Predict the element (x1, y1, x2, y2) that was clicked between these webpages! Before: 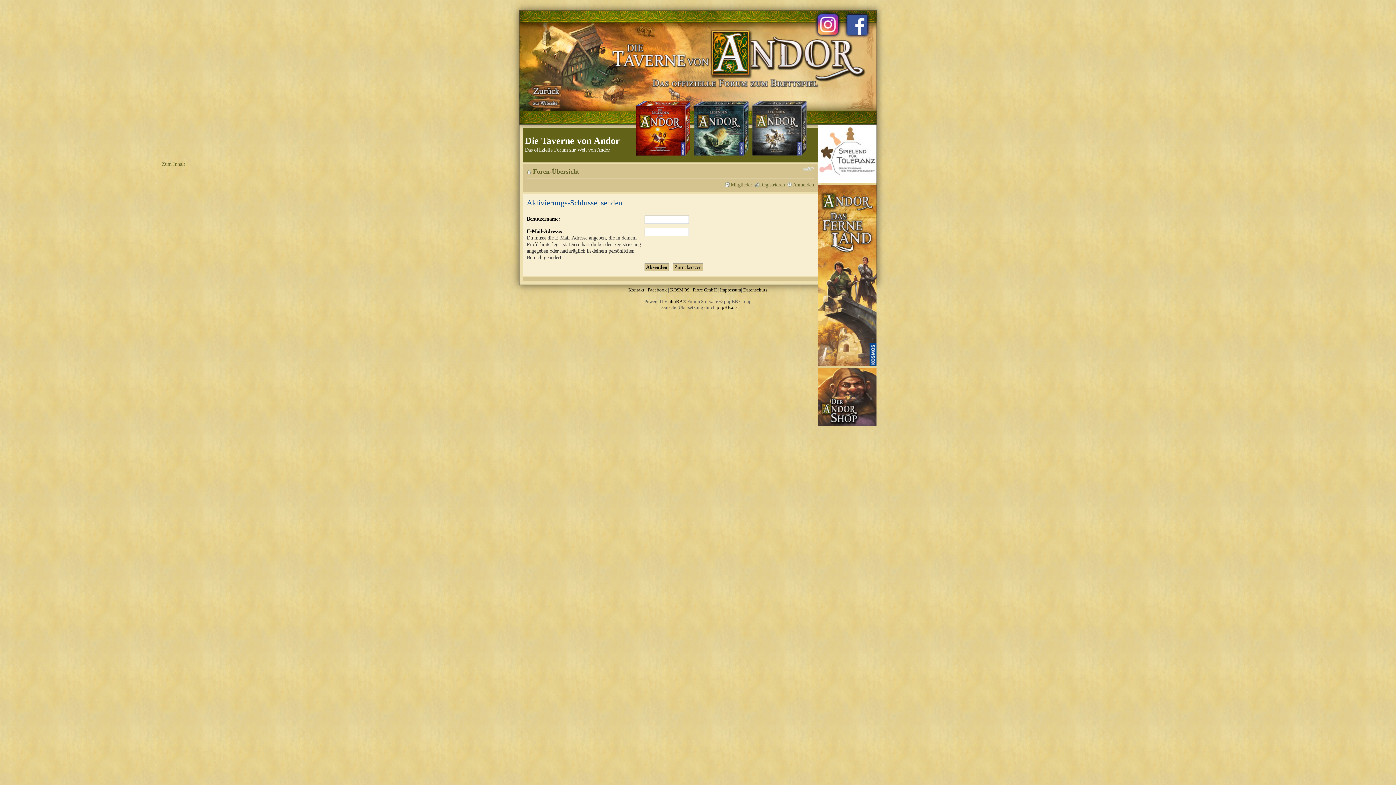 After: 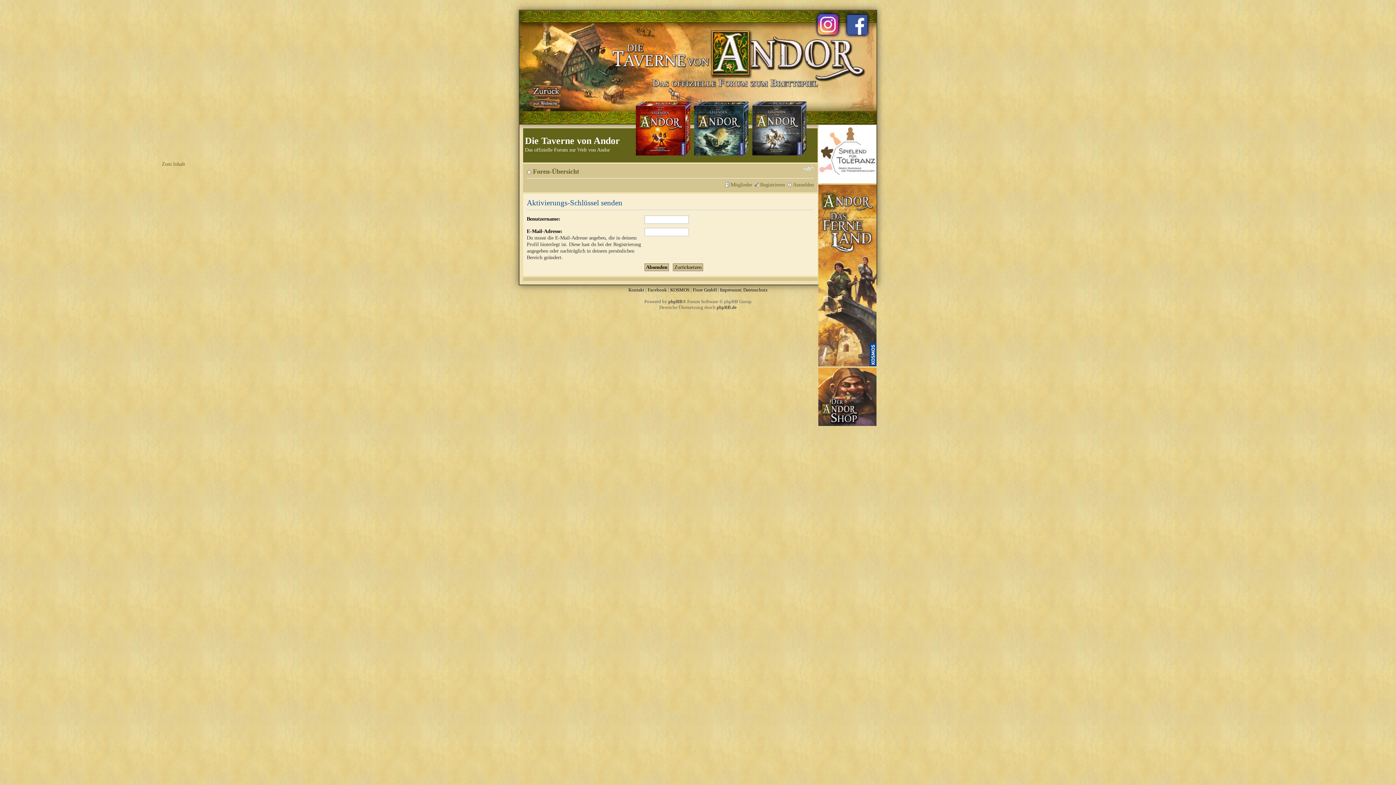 Action: bbox: (694, 101, 748, 156)